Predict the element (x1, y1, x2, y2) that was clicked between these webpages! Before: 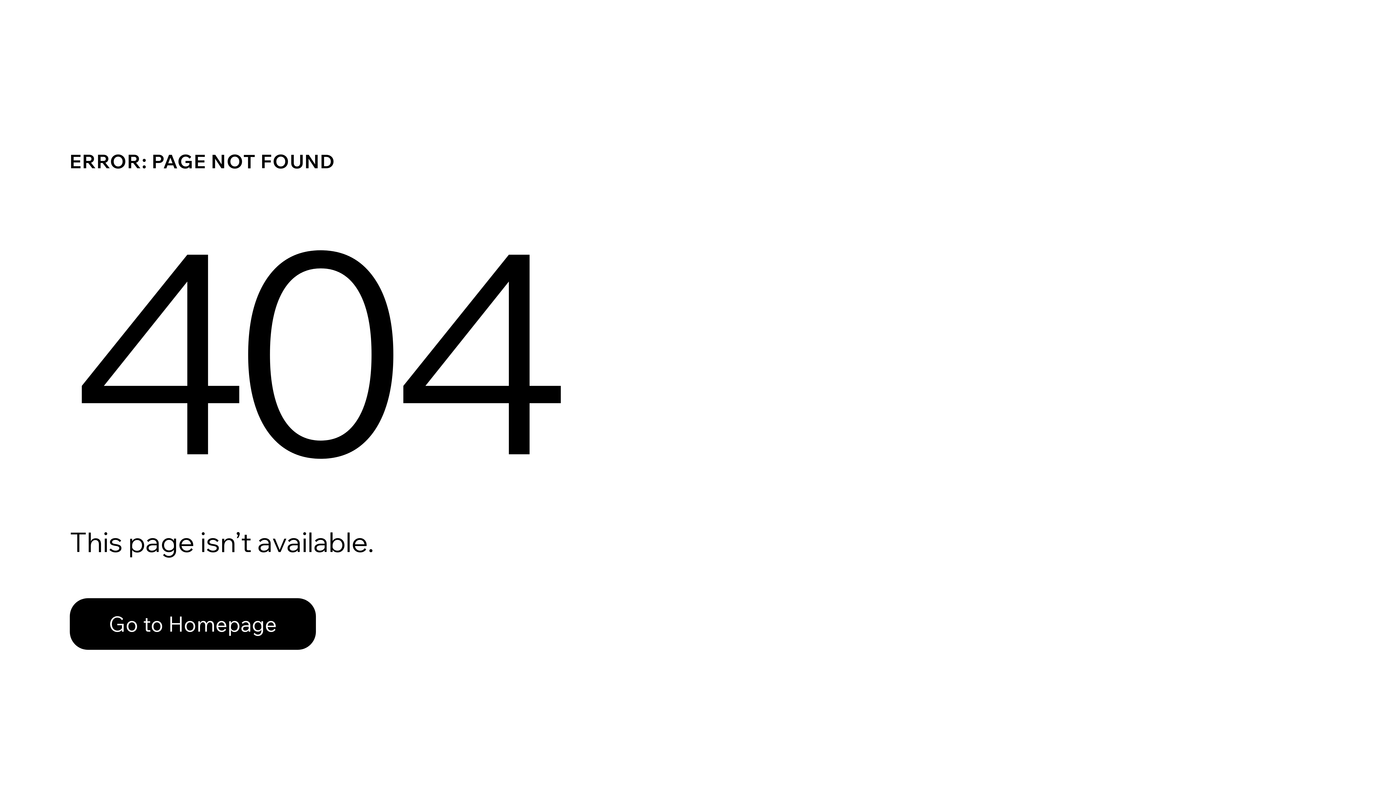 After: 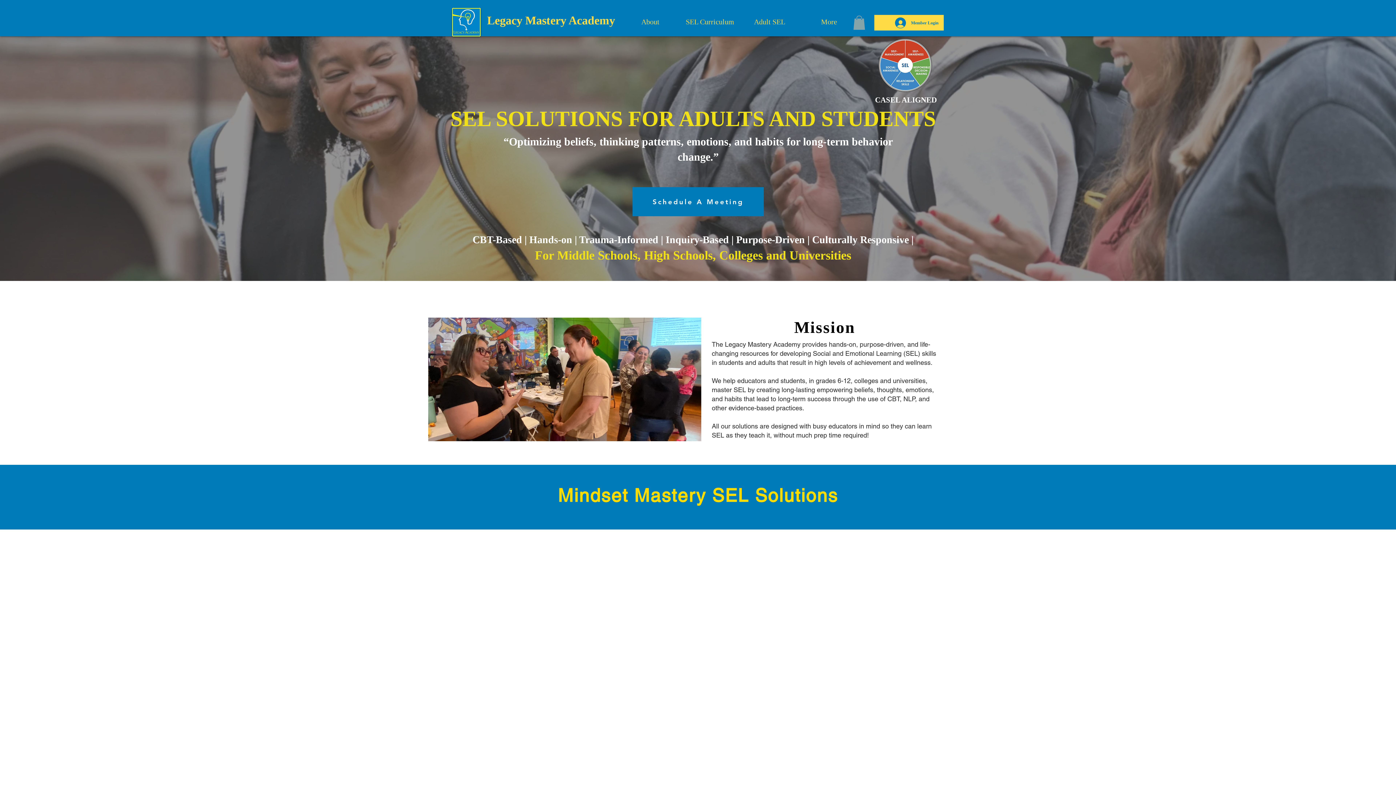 Action: bbox: (69, 582, 768, 659) label: Go to Homepage